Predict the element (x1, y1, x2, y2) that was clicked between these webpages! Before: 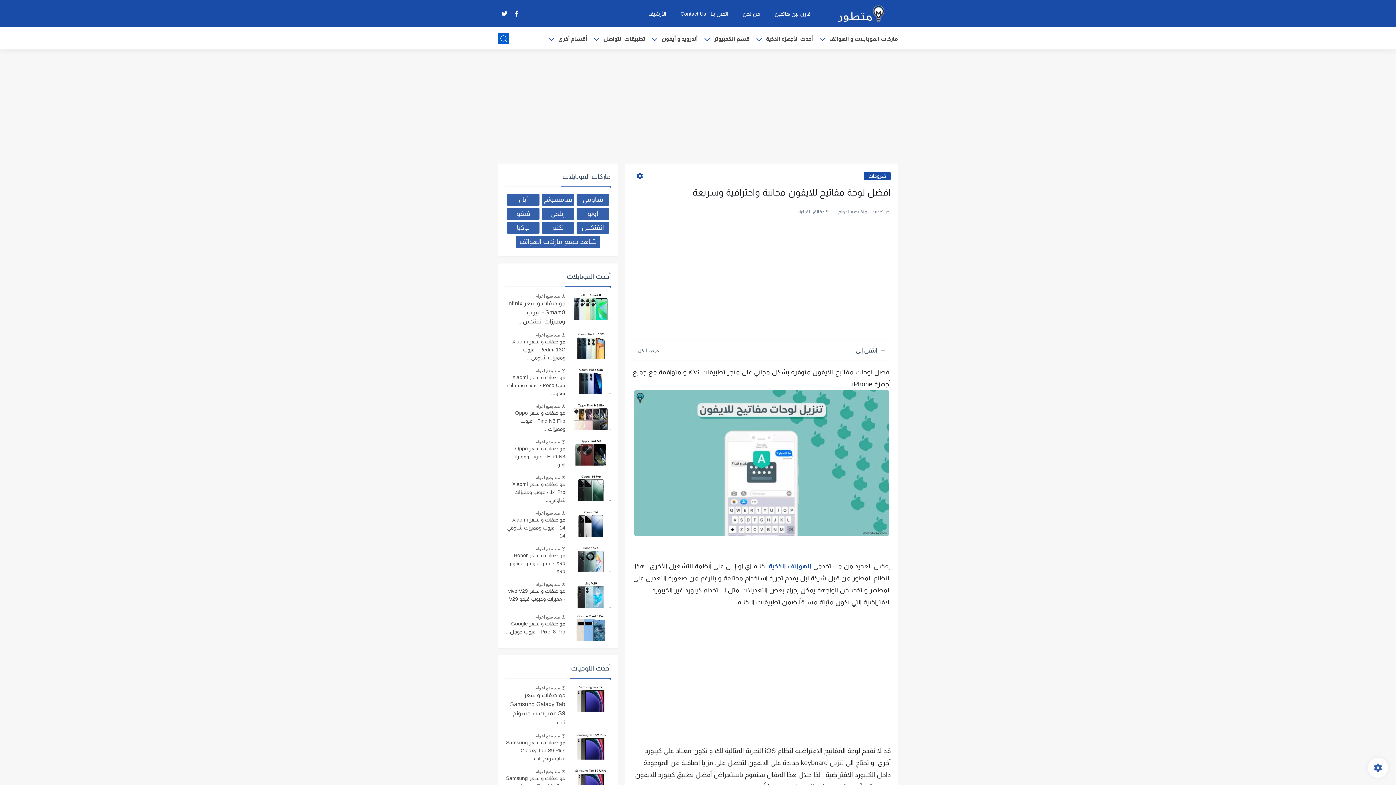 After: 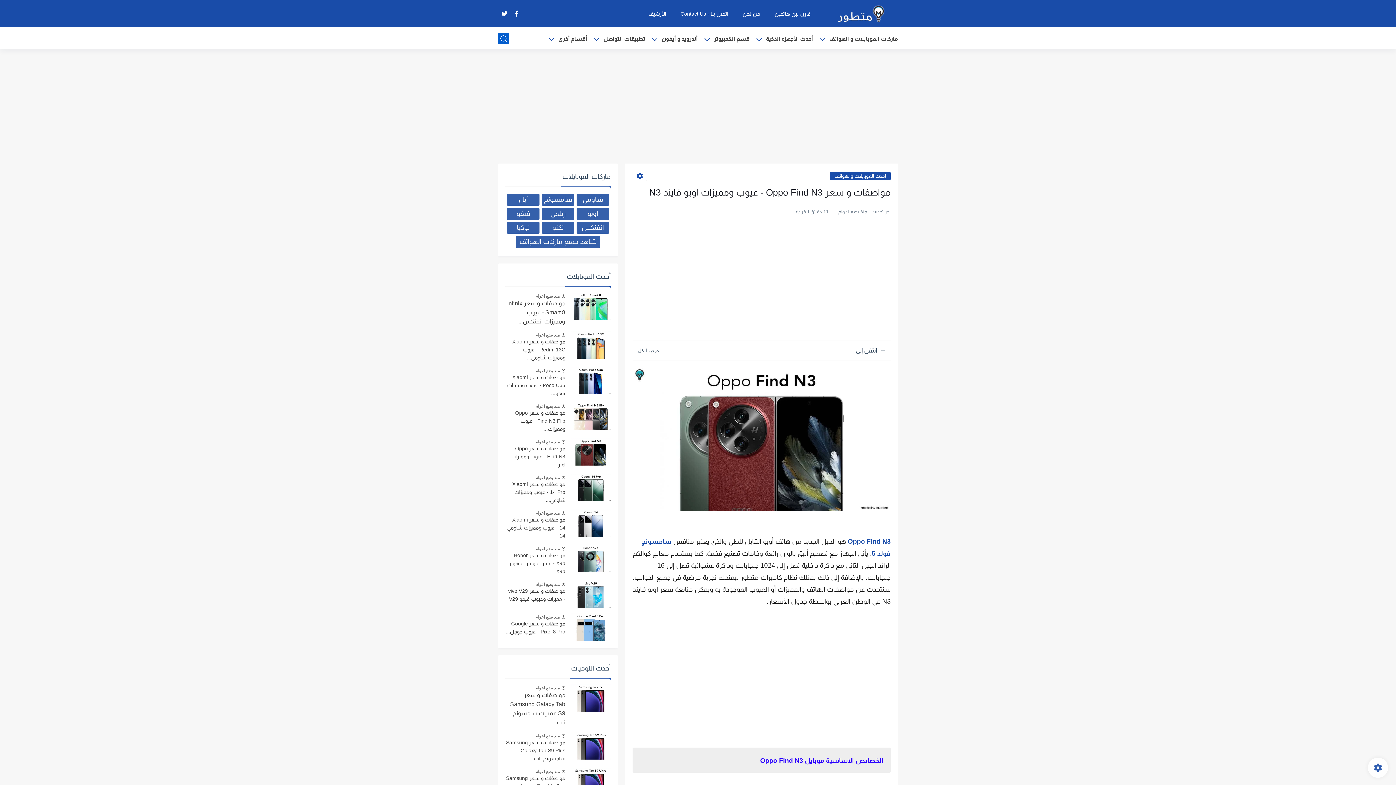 Action: label: منذ بضع اعوام bbox: (535, 439, 560, 444)